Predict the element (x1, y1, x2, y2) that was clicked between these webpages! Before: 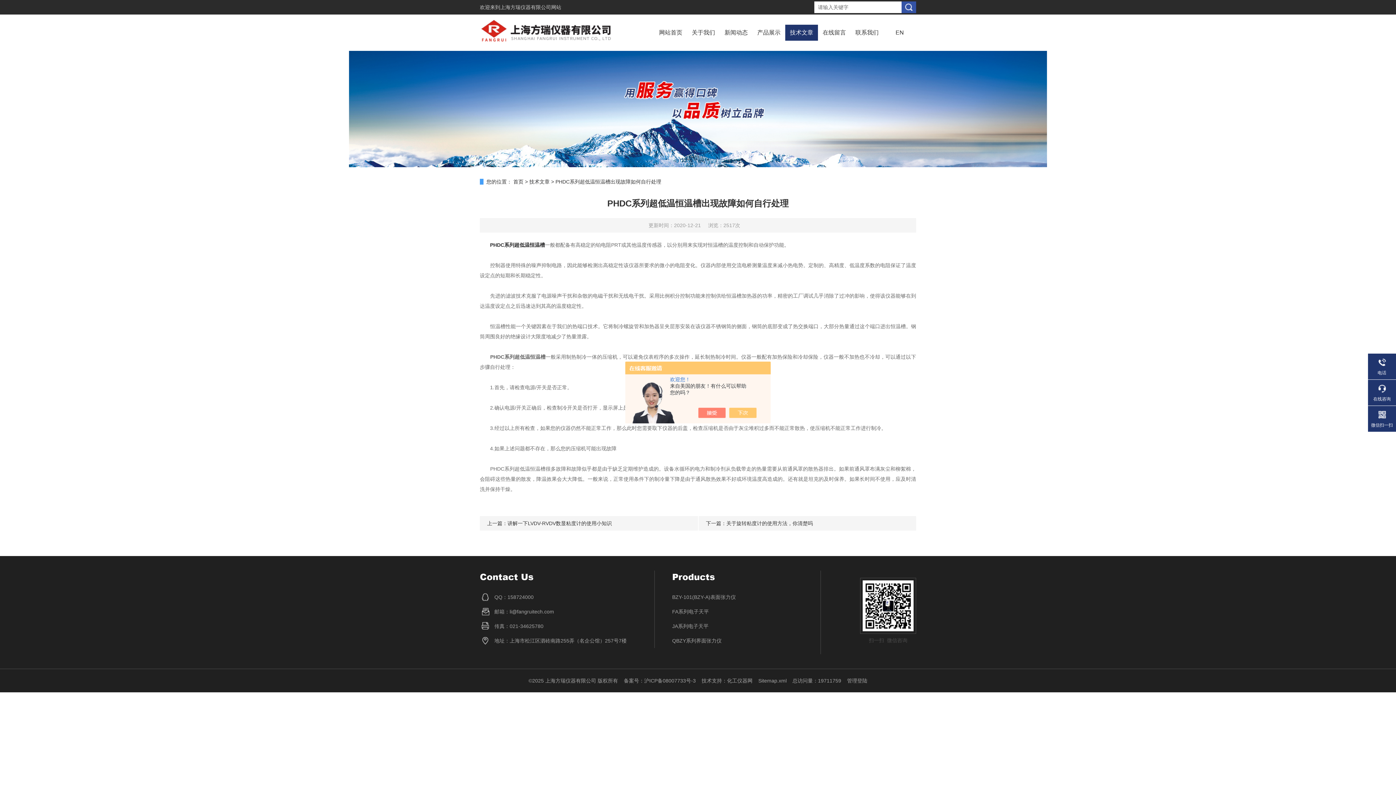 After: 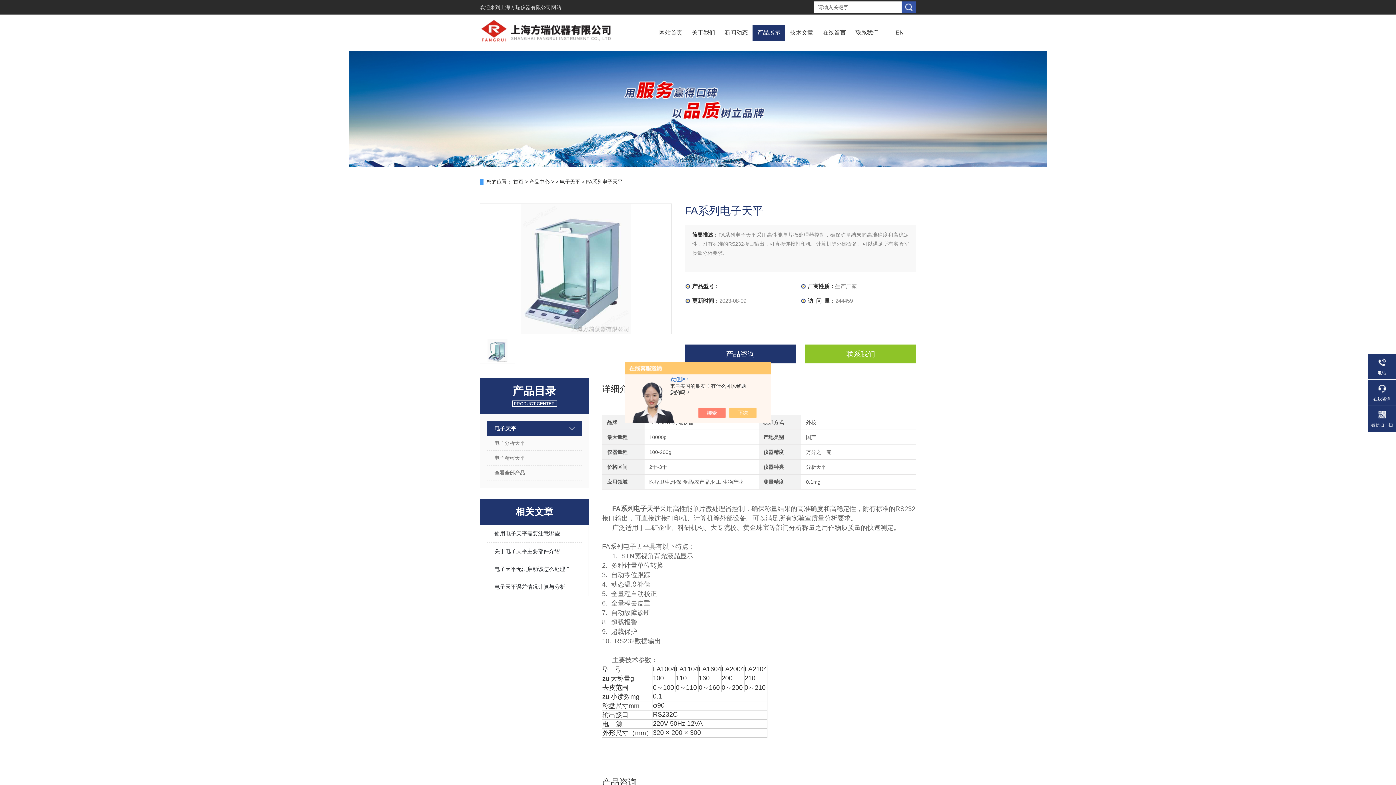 Action: label: FA系列电子天平 bbox: (672, 604, 803, 619)